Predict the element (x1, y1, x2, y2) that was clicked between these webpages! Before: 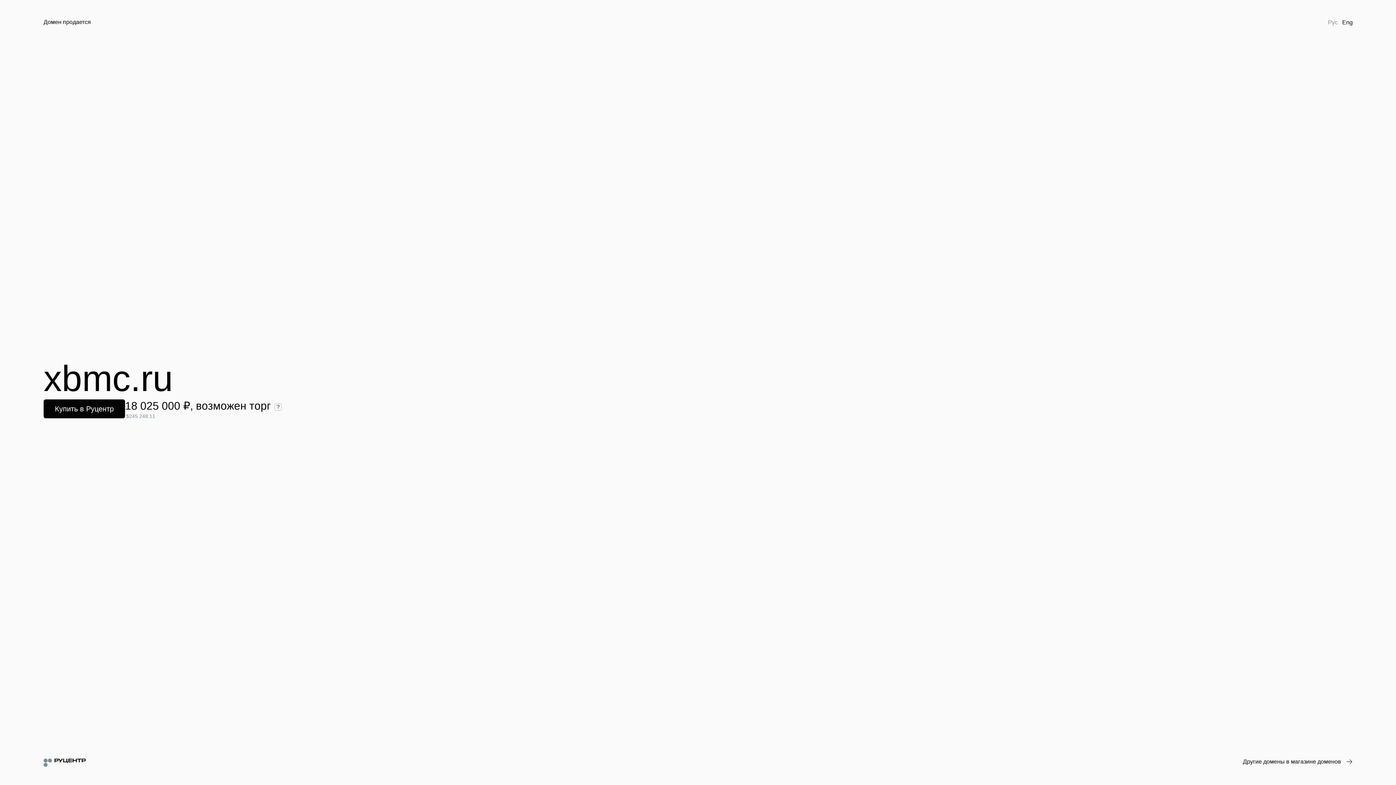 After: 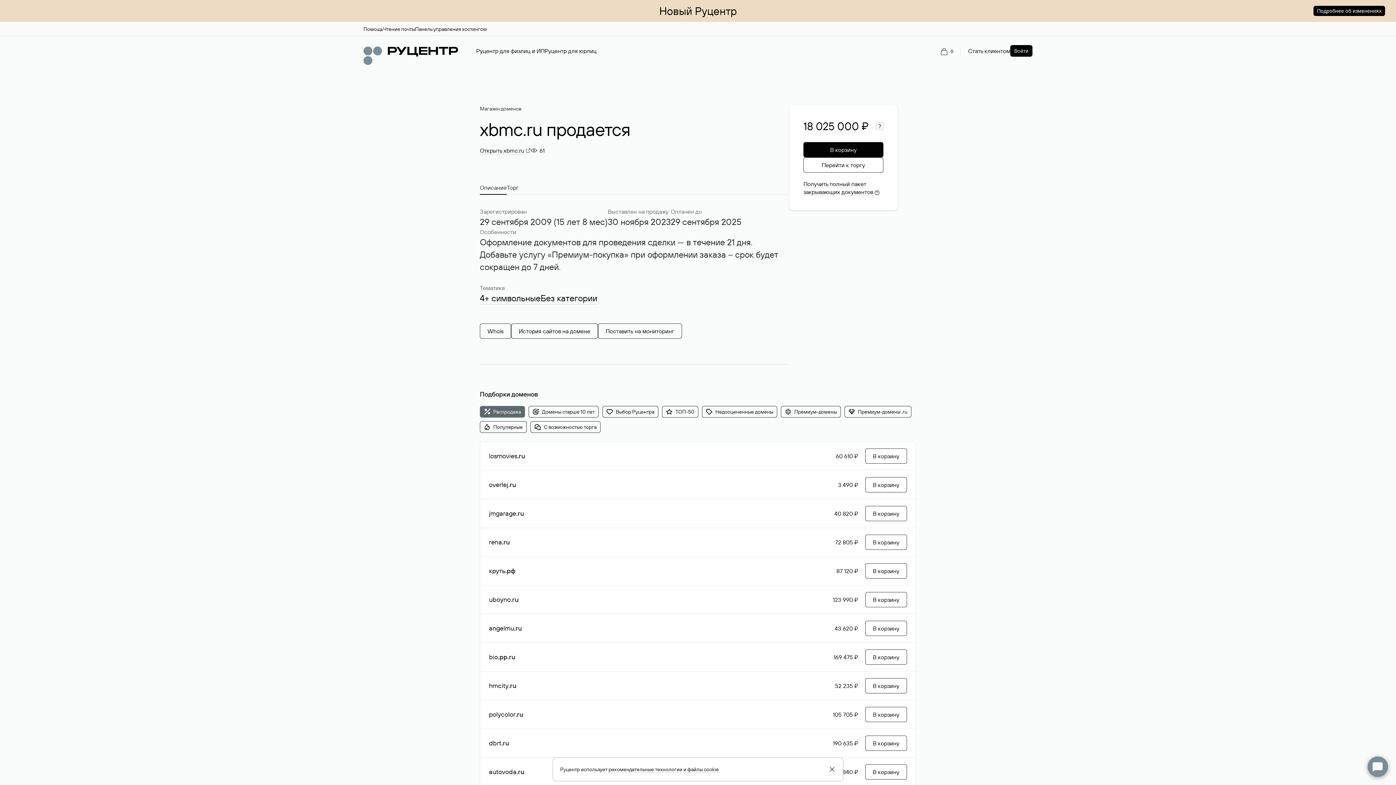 Action: bbox: (43, 399, 125, 418) label: Купить в Руцентр